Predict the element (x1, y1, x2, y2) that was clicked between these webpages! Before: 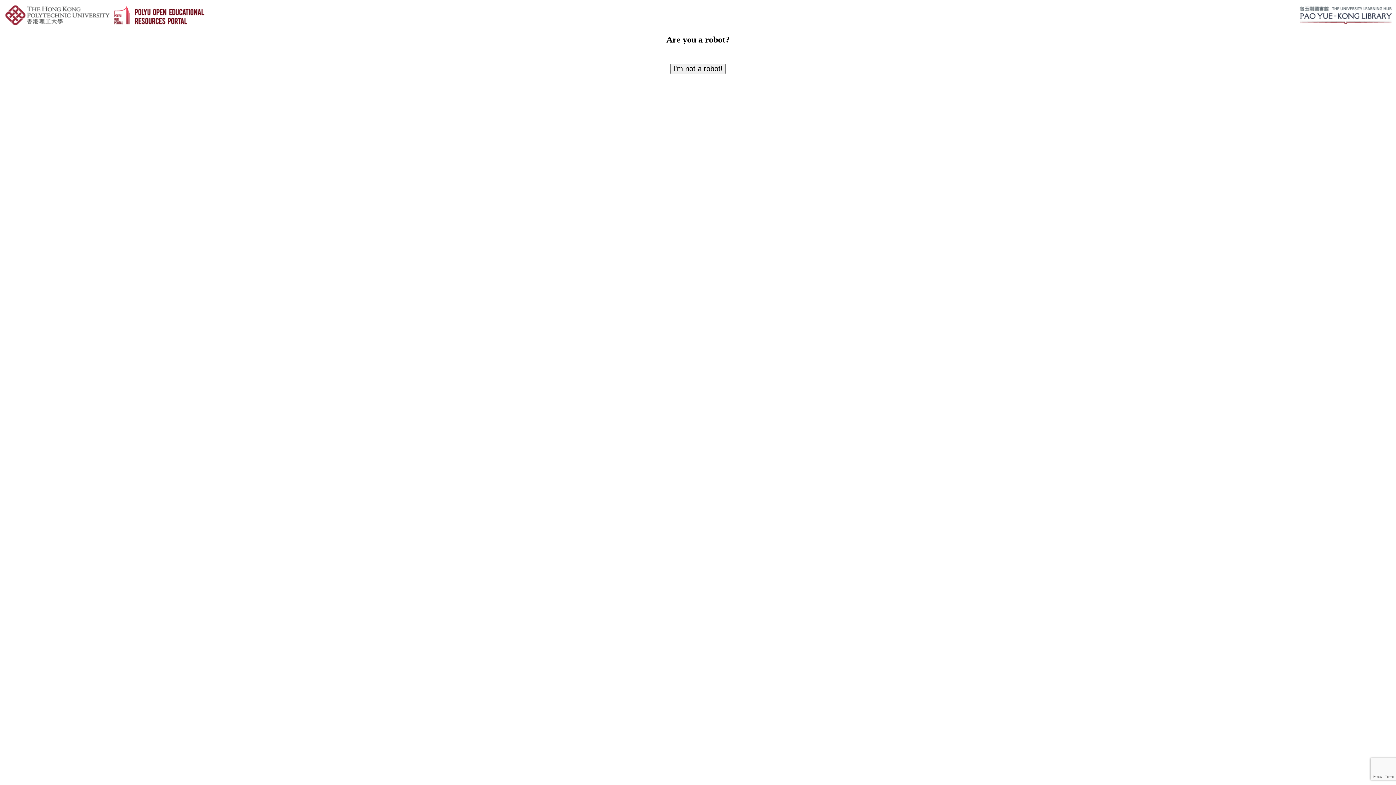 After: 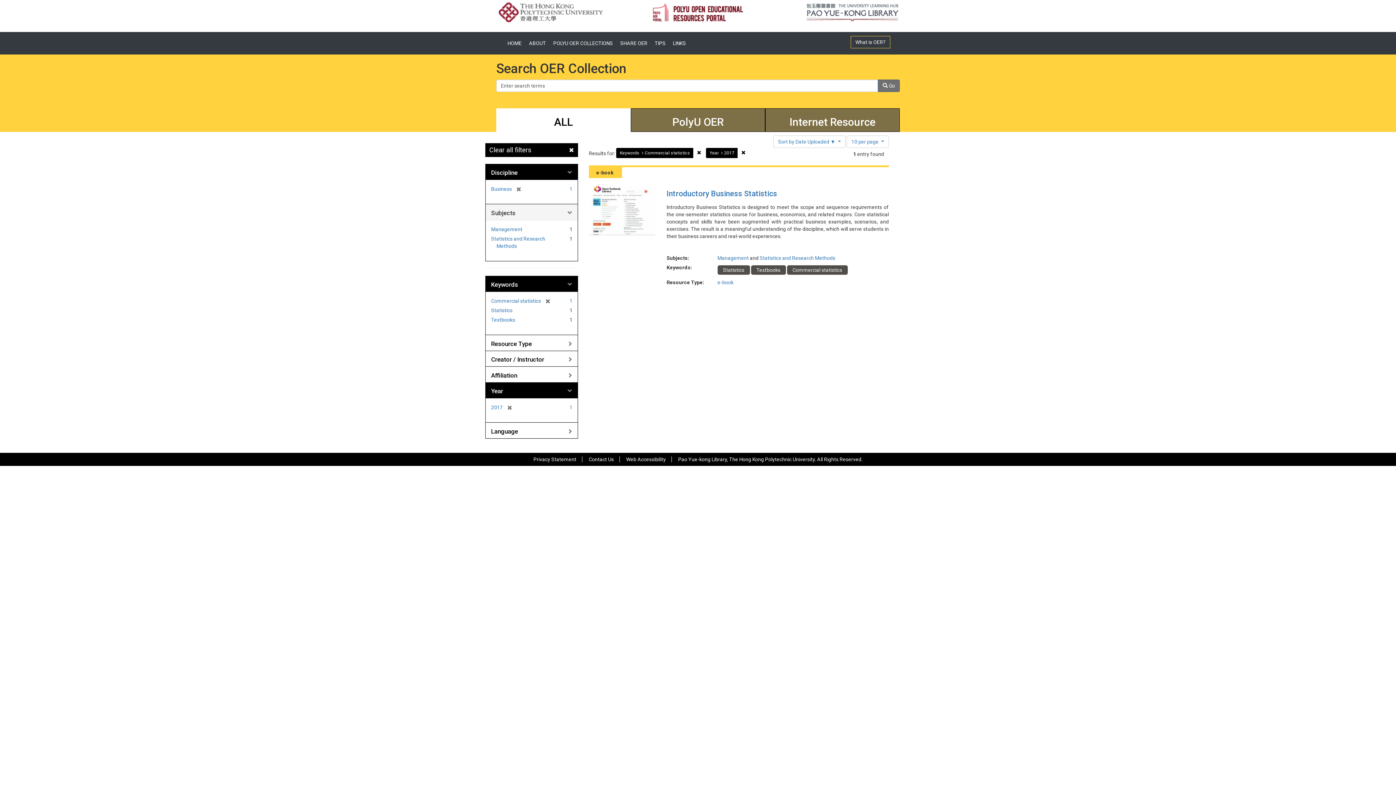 Action: bbox: (670, 63, 725, 74) label: I'm not a robot!